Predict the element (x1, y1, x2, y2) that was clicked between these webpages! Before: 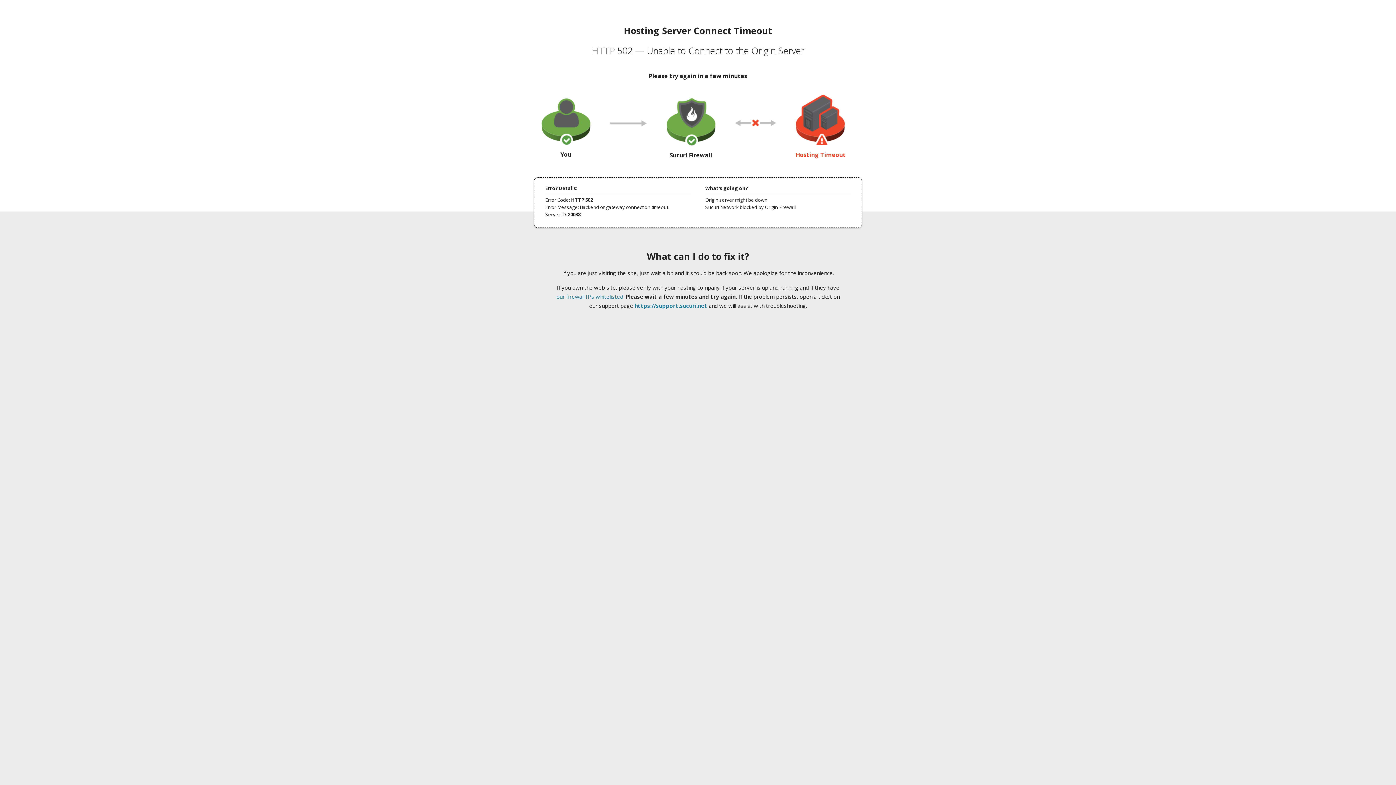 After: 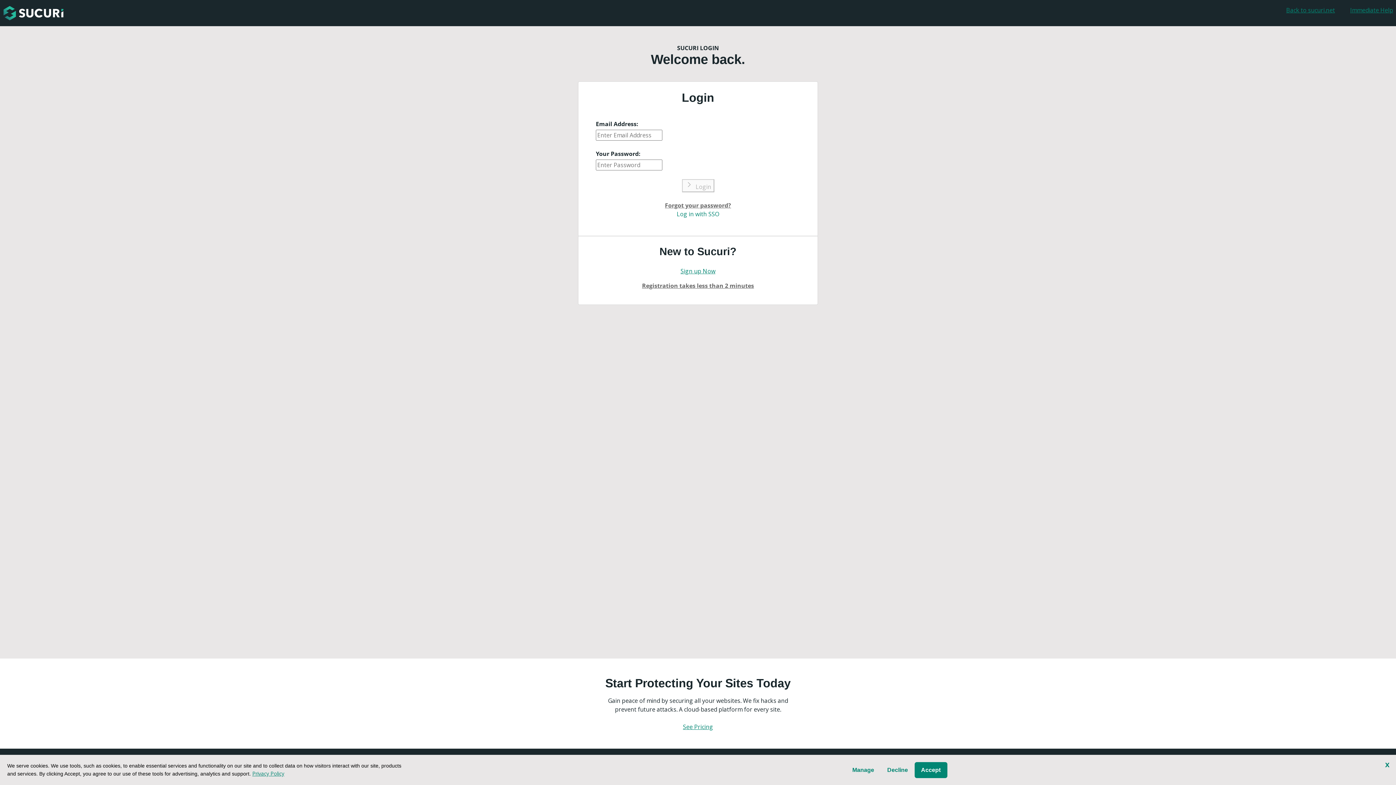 Action: bbox: (634, 302, 707, 309) label: https://support.sucuri.net